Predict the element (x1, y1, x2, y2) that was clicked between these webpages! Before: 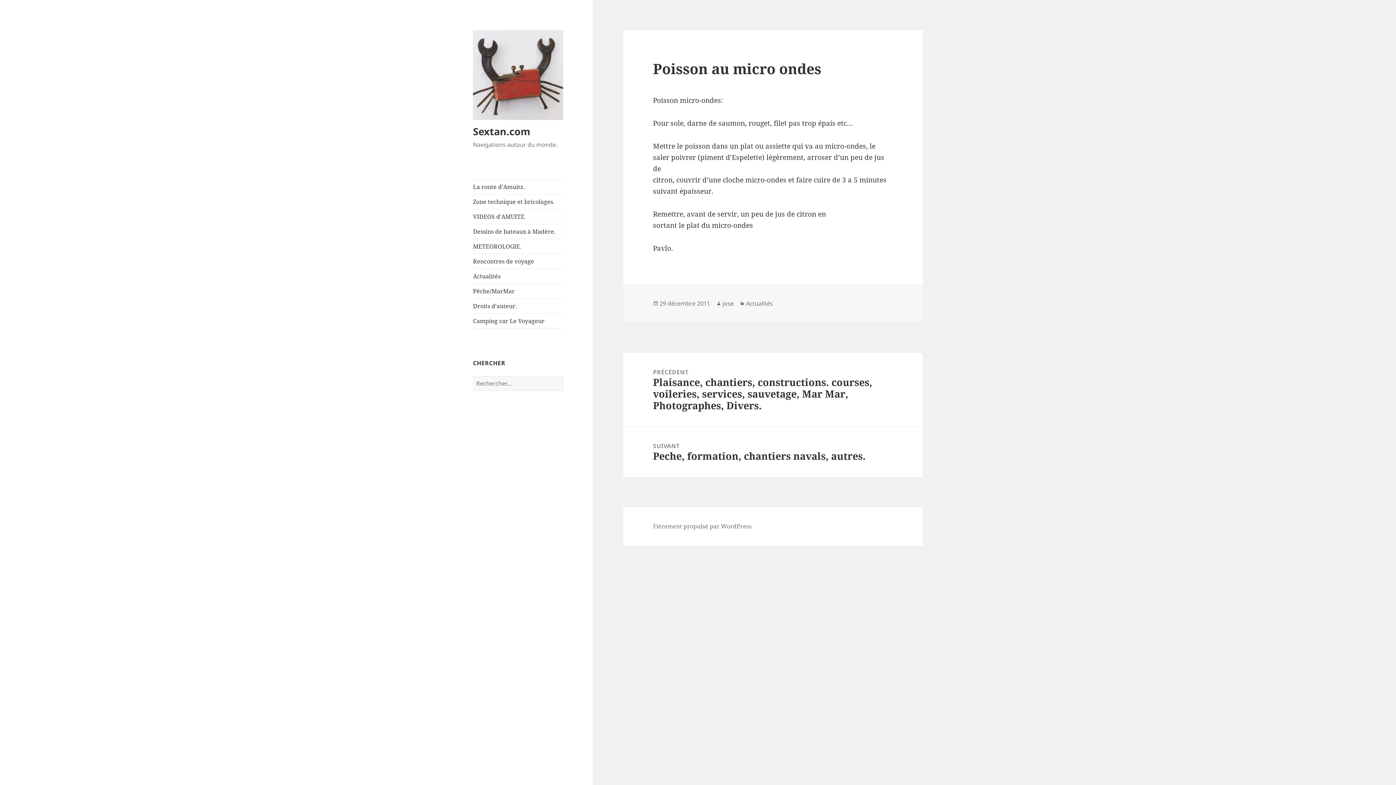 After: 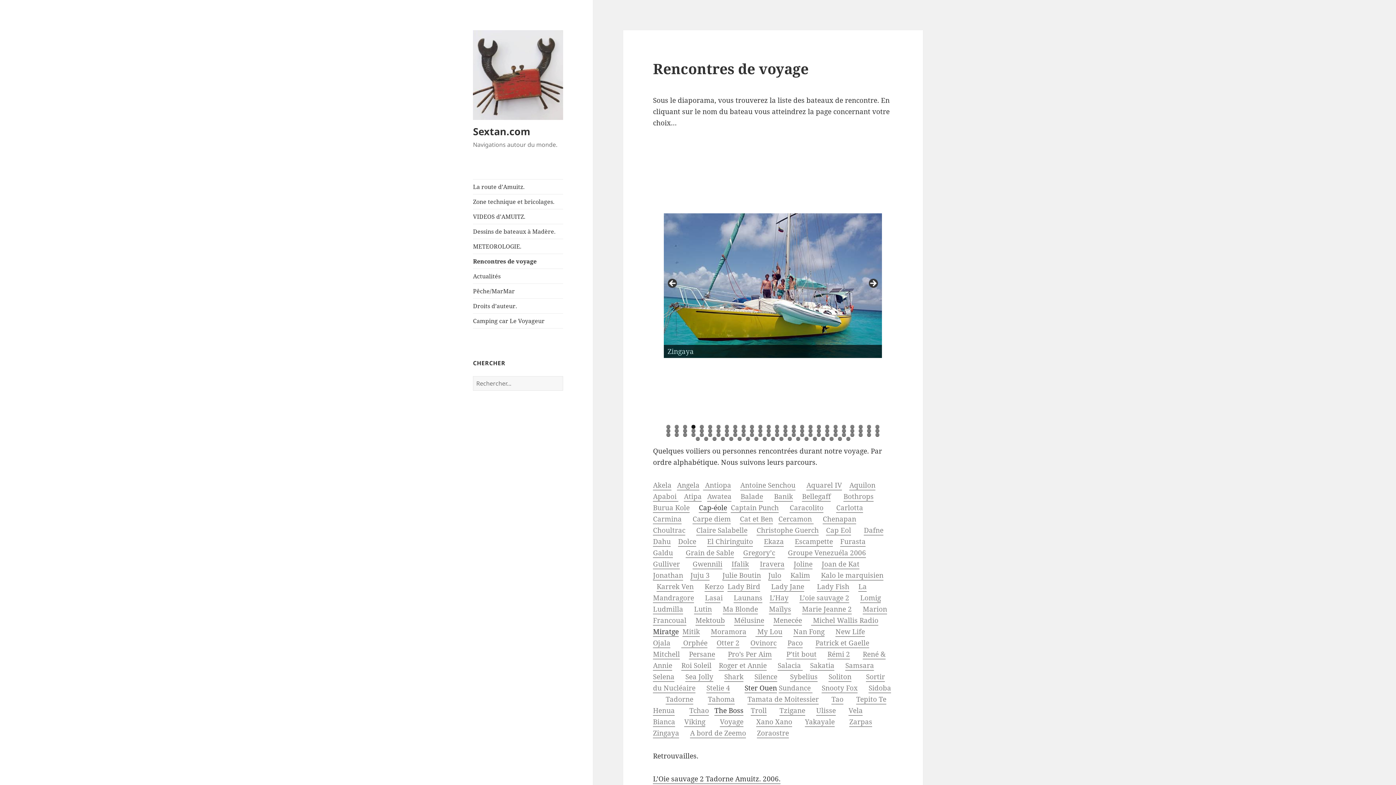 Action: label: Rencontres de voyage bbox: (473, 254, 563, 268)